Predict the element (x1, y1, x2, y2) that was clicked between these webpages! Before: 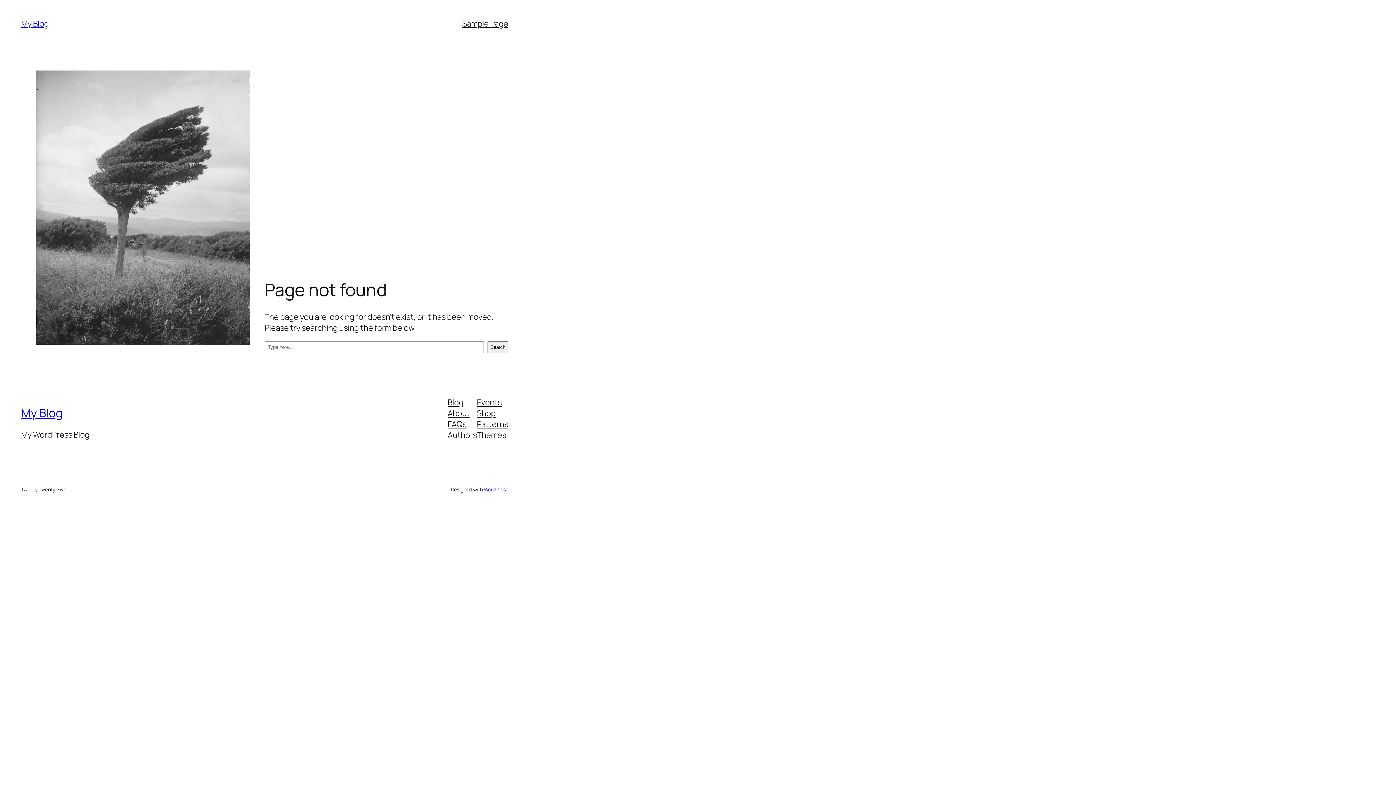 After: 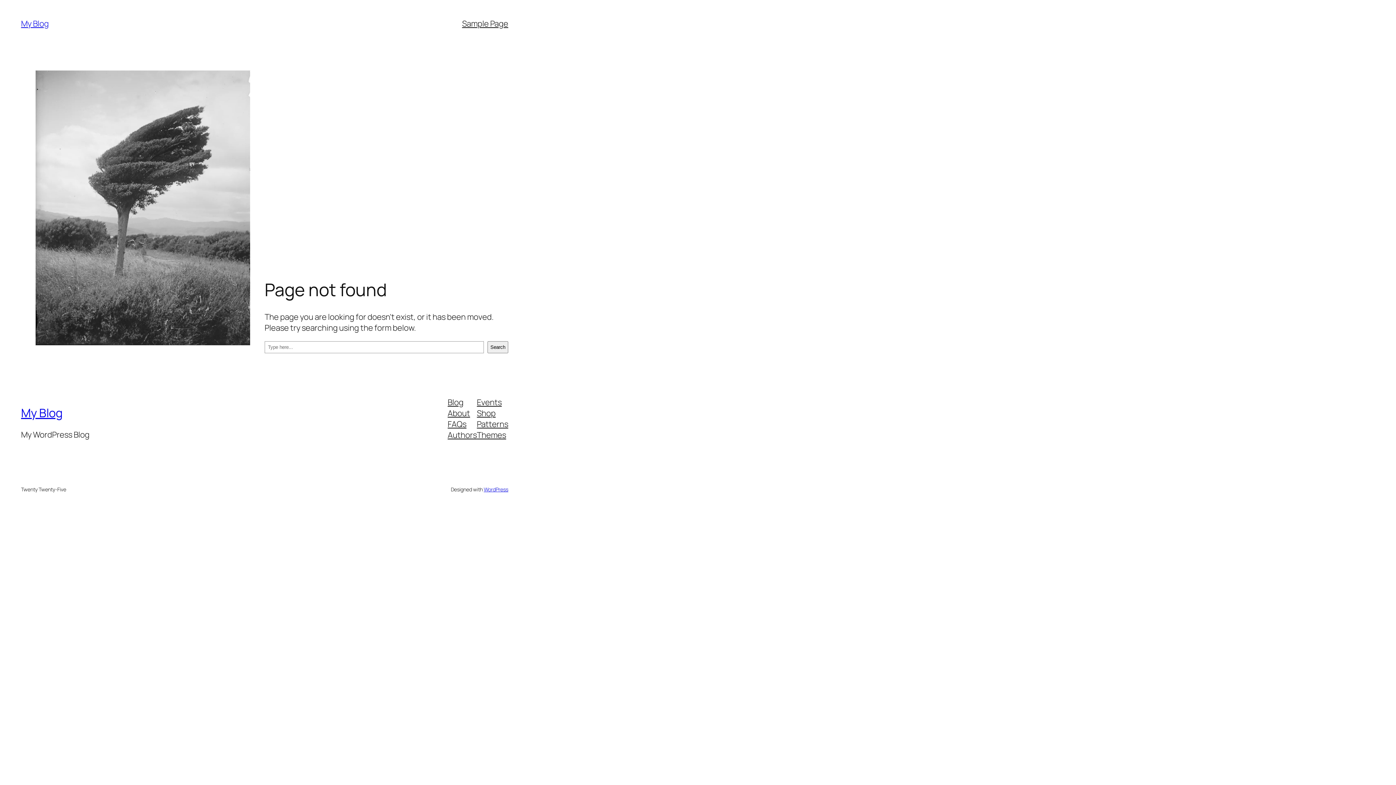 Action: label: Authors bbox: (447, 429, 477, 440)